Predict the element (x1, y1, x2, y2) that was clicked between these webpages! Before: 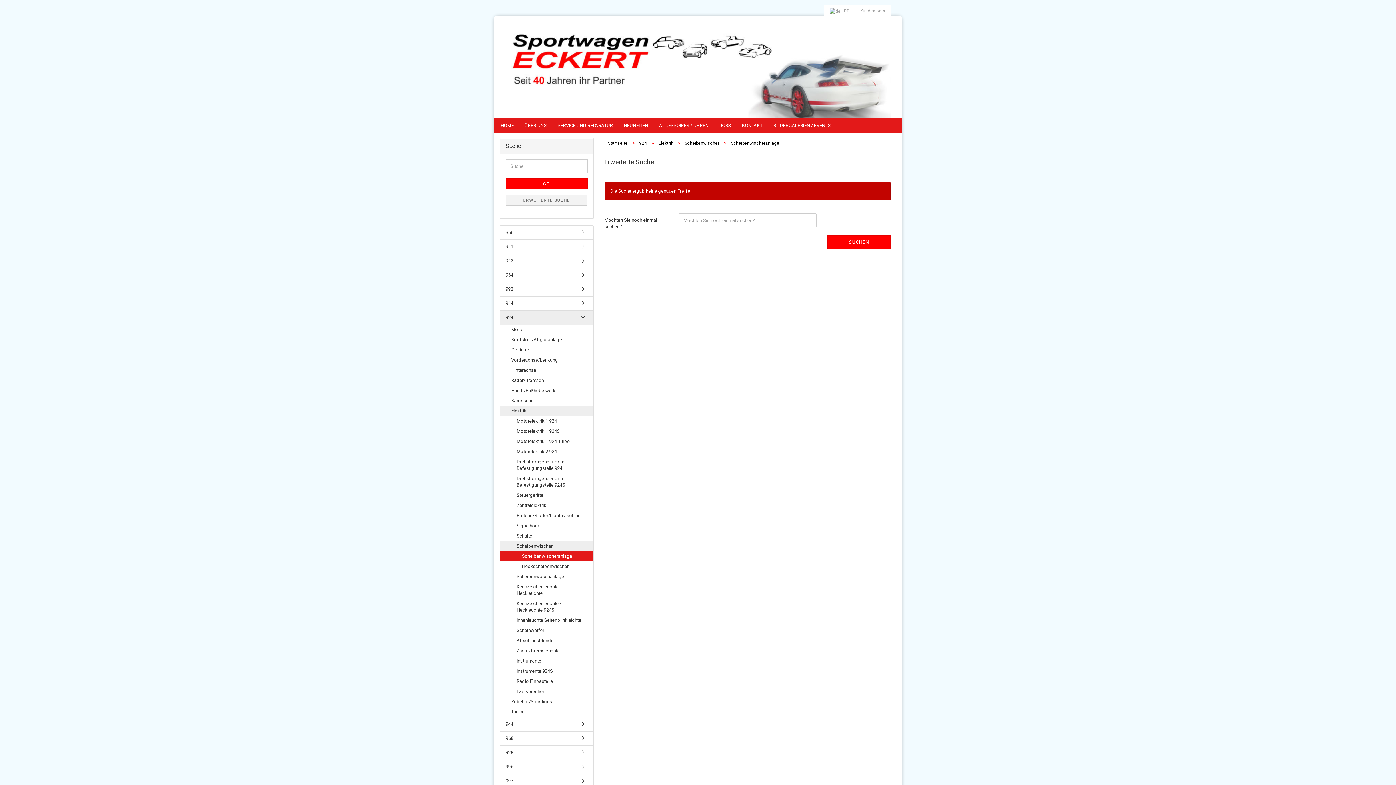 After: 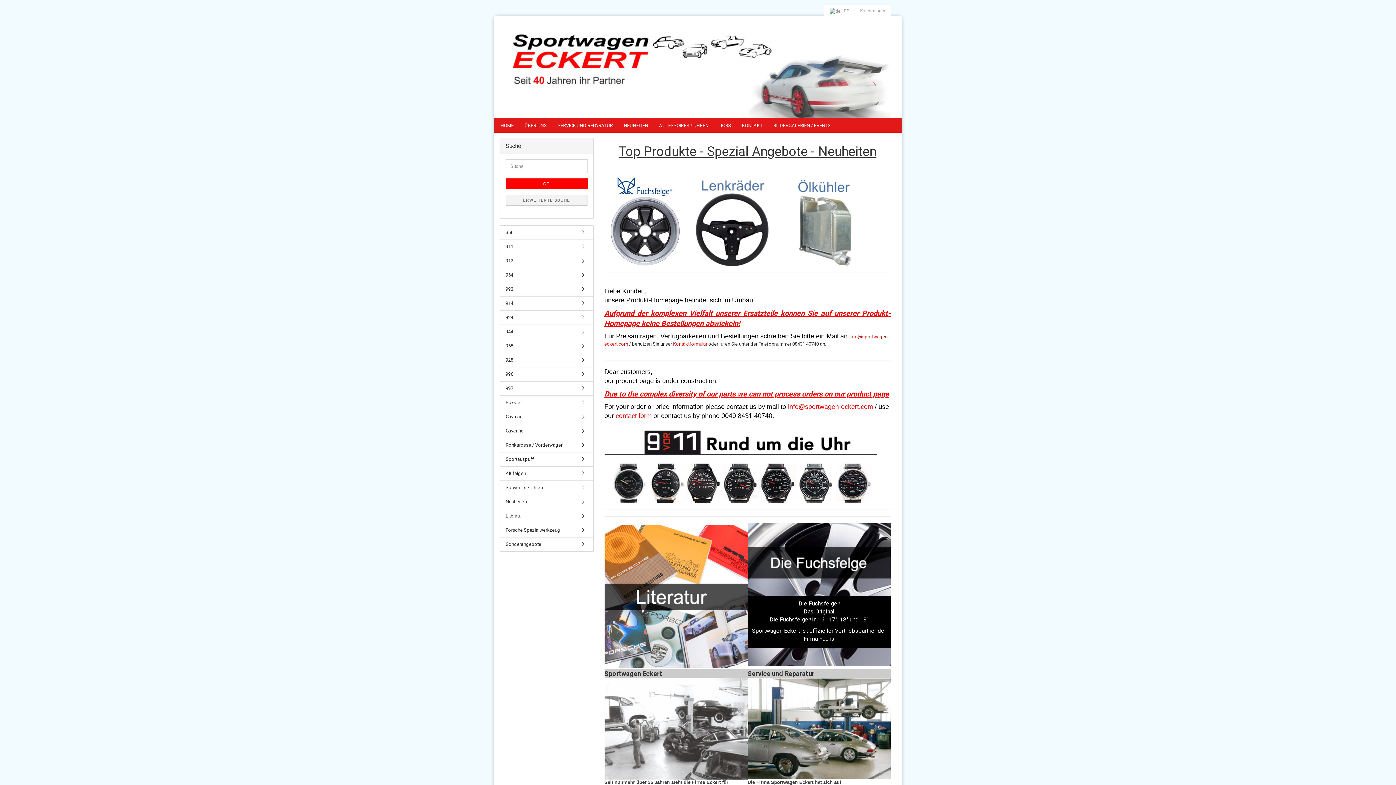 Action: bbox: (500, 20, 896, 121)